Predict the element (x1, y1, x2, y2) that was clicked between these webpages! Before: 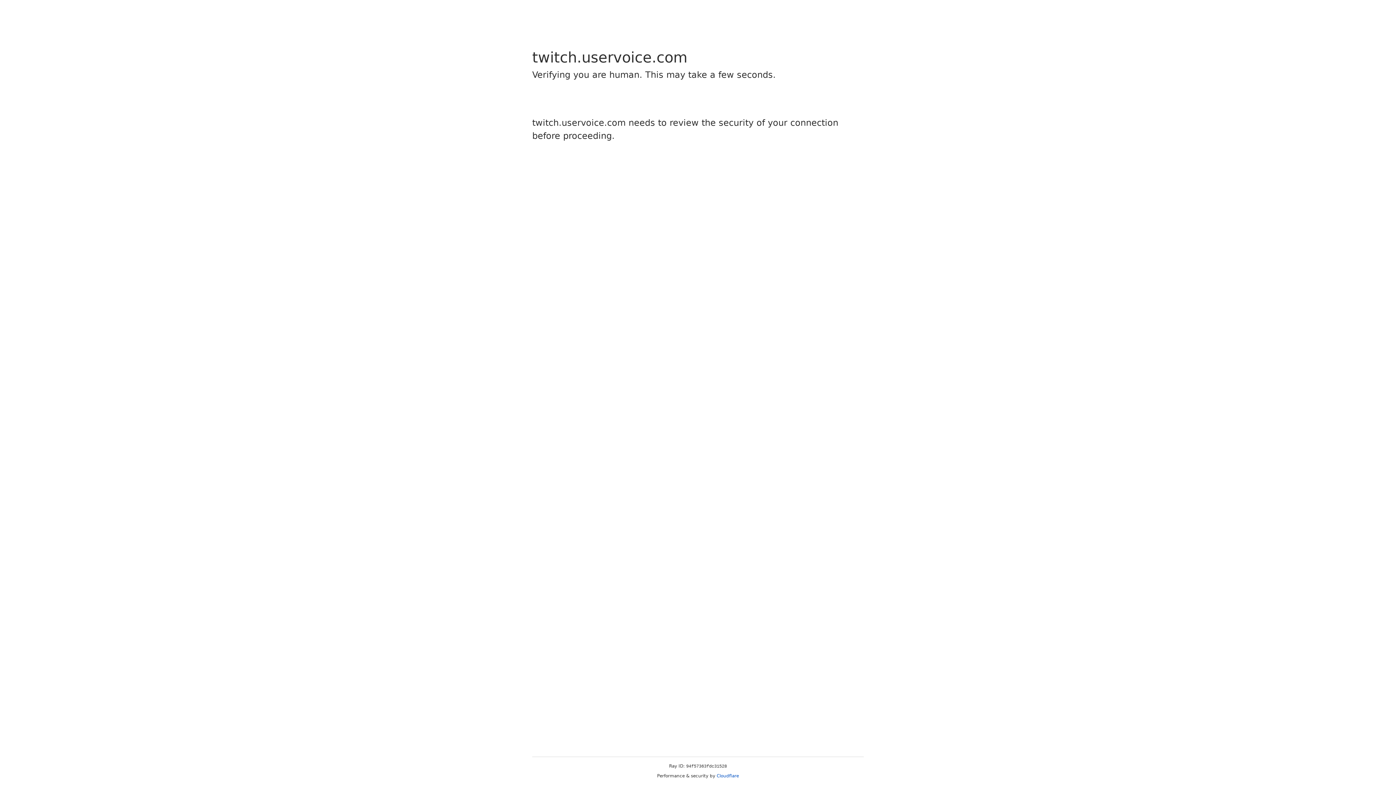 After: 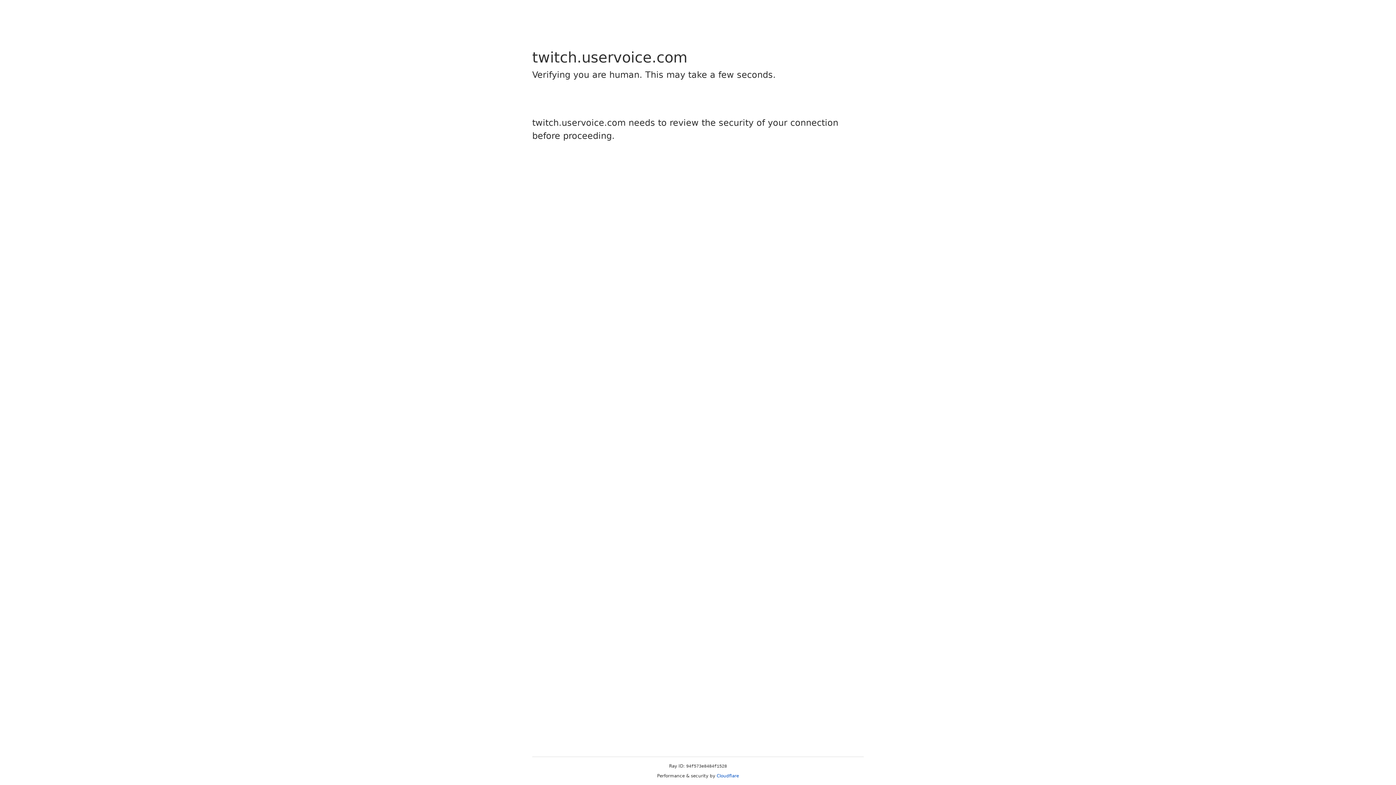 Action: bbox: (716, 773, 739, 778) label: Cloudflare